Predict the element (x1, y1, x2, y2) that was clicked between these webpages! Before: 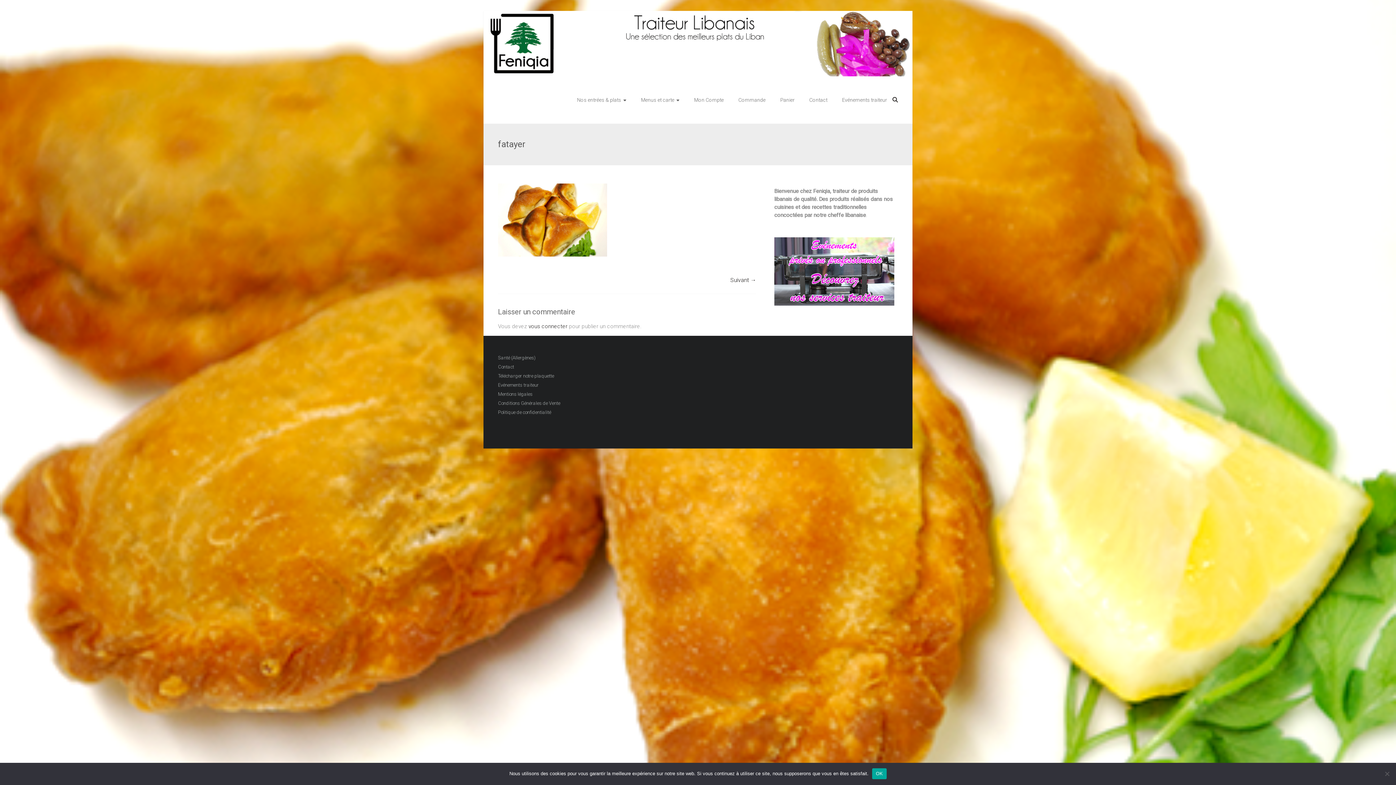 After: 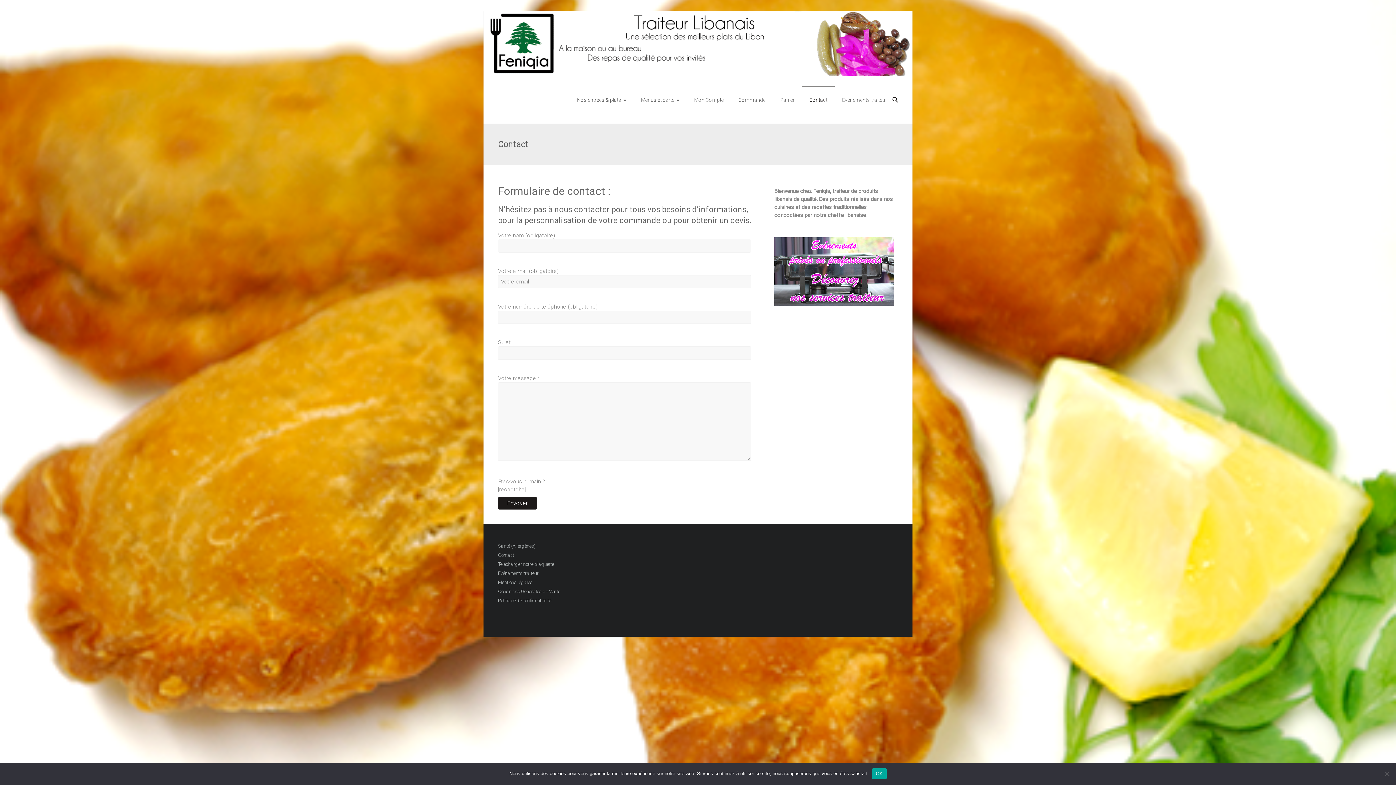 Action: label: Contact bbox: (809, 87, 827, 112)